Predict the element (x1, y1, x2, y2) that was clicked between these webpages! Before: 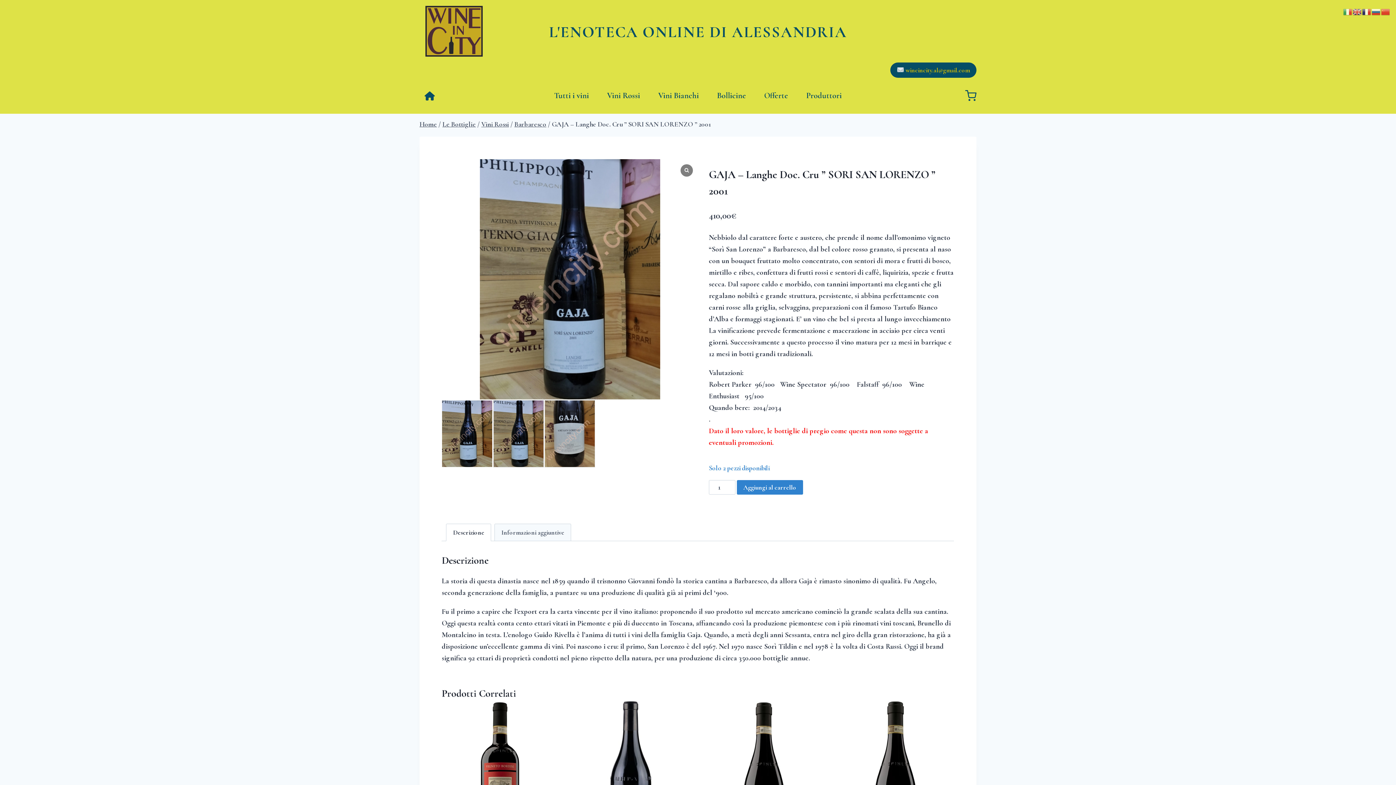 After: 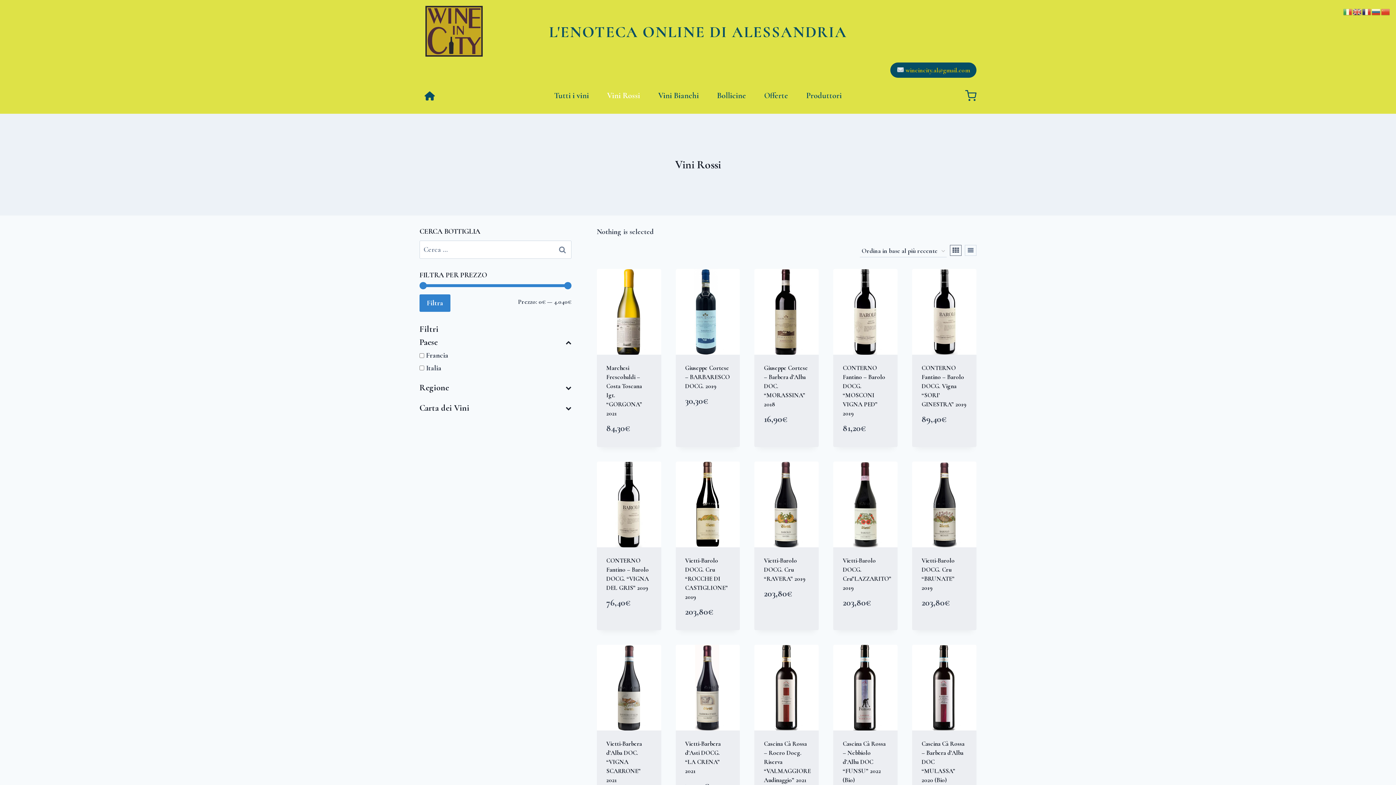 Action: label: Vini Rossi bbox: (481, 120, 509, 128)